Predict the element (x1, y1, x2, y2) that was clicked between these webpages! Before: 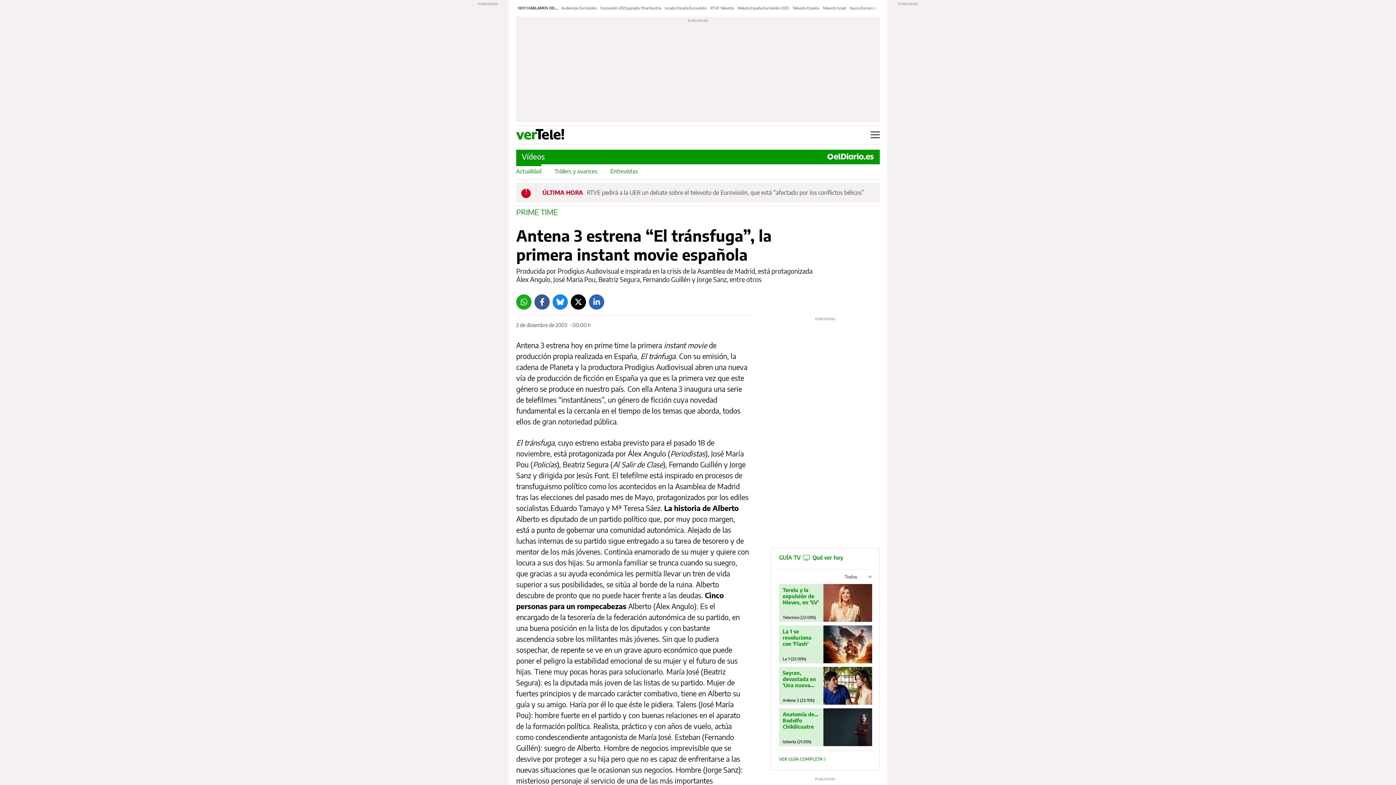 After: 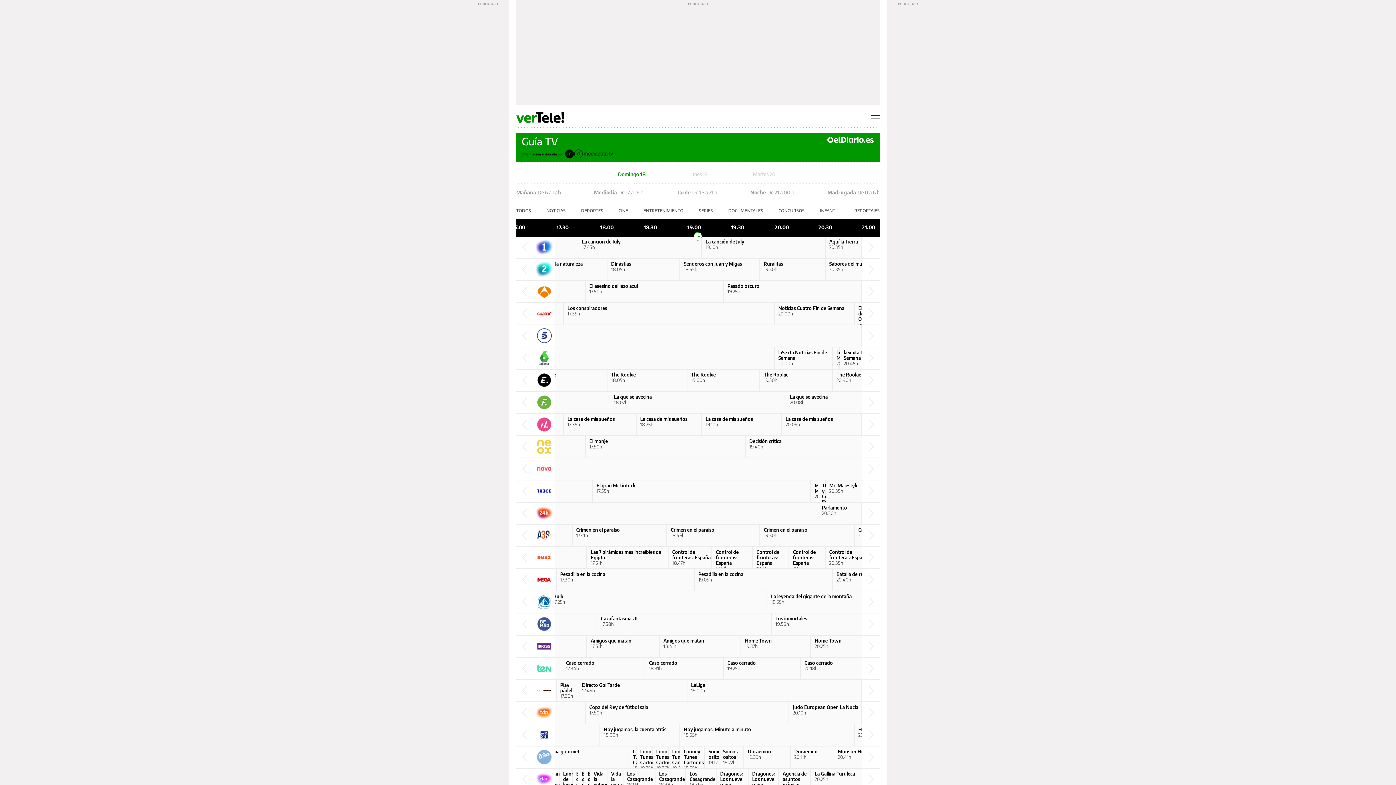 Action: bbox: (823, 584, 872, 622)